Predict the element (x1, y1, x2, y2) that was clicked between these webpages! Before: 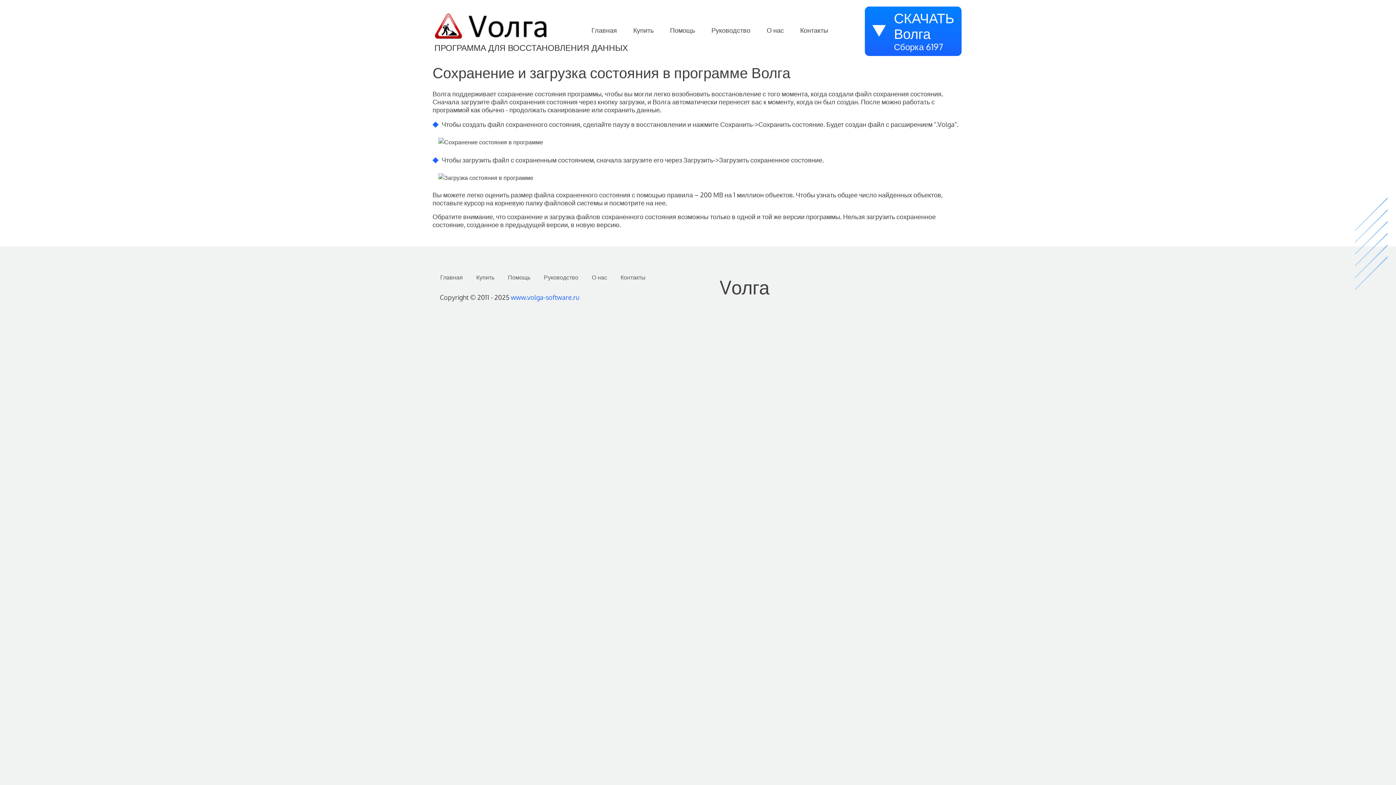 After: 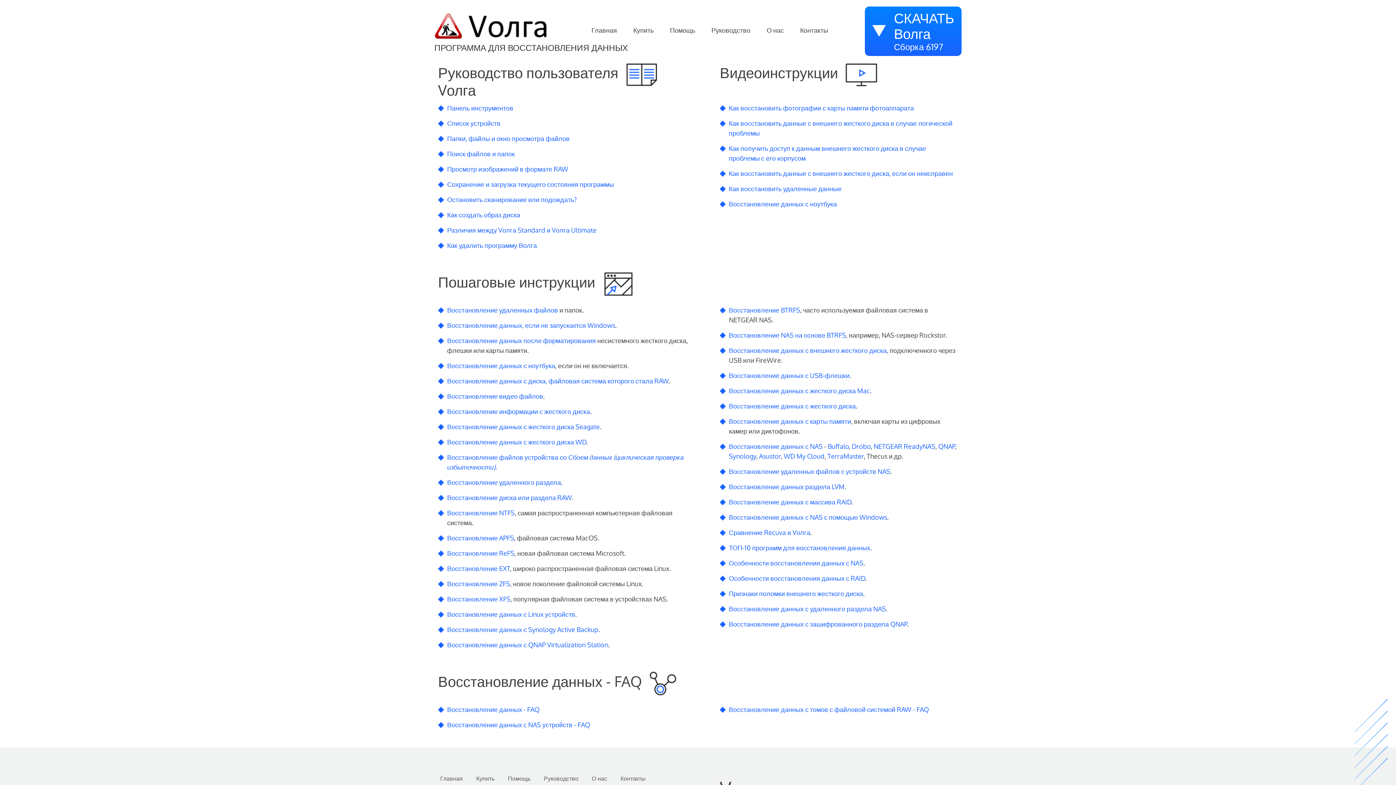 Action: label: Руководство bbox: (538, 270, 584, 284)